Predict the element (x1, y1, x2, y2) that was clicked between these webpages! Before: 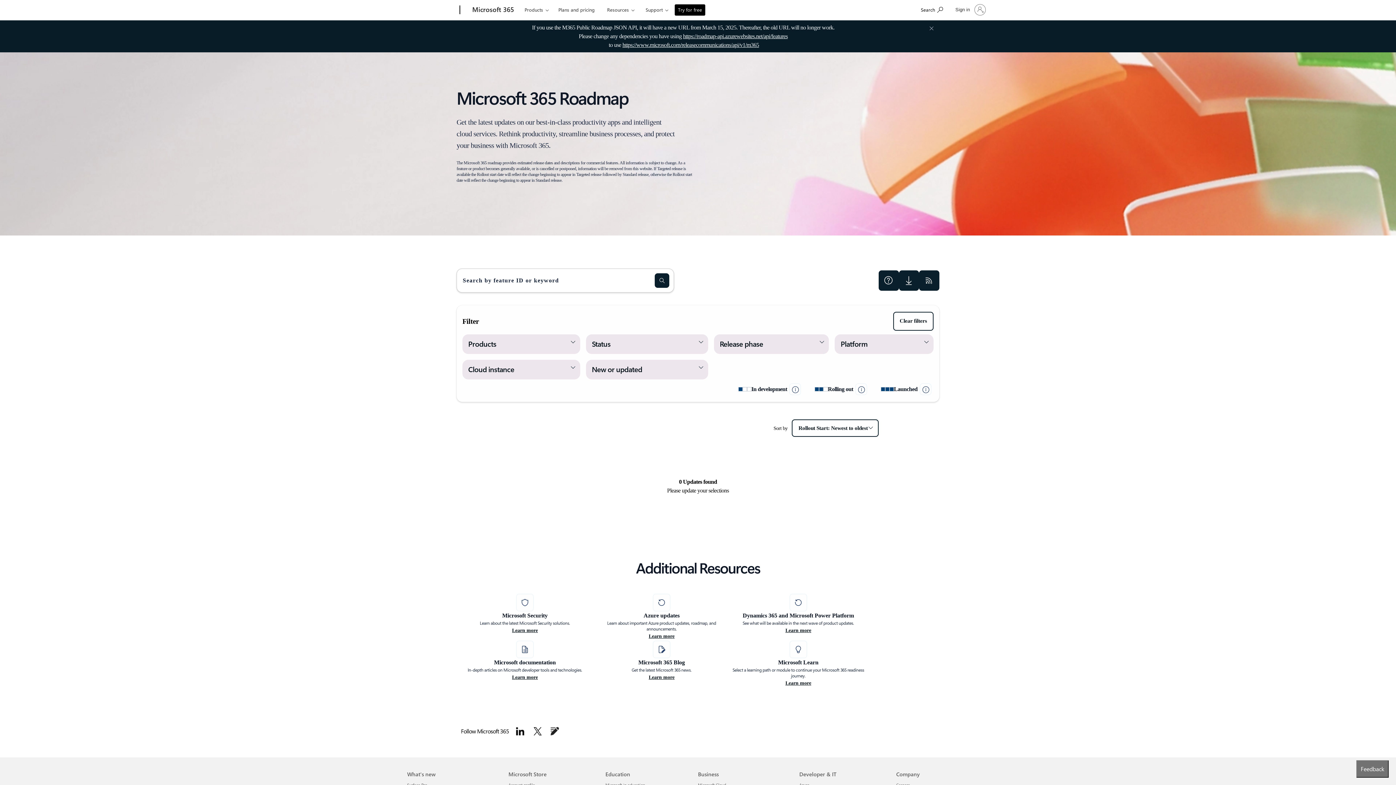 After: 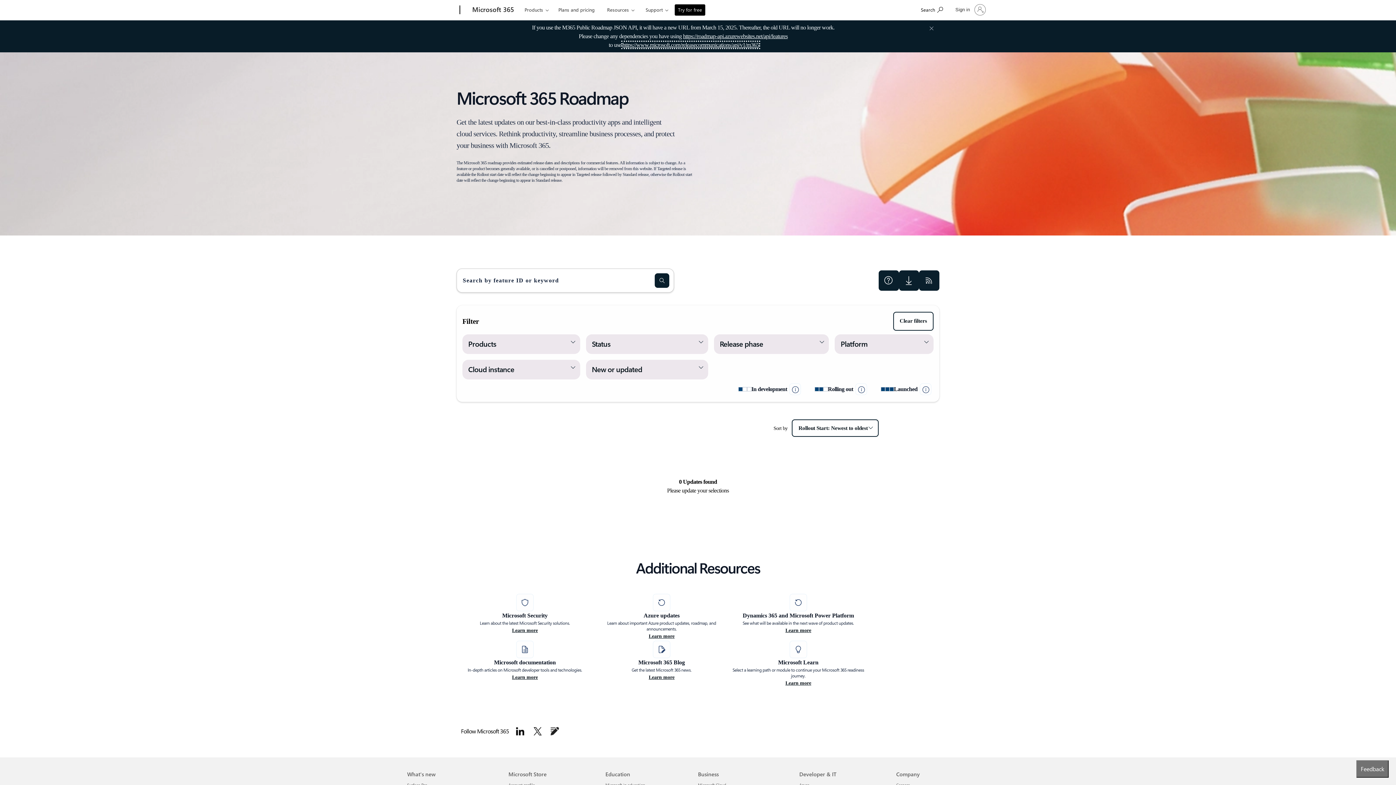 Action: bbox: (622, 41, 759, 48) label: https://www.microsoft.com/releasecommunications/api/v1/m365